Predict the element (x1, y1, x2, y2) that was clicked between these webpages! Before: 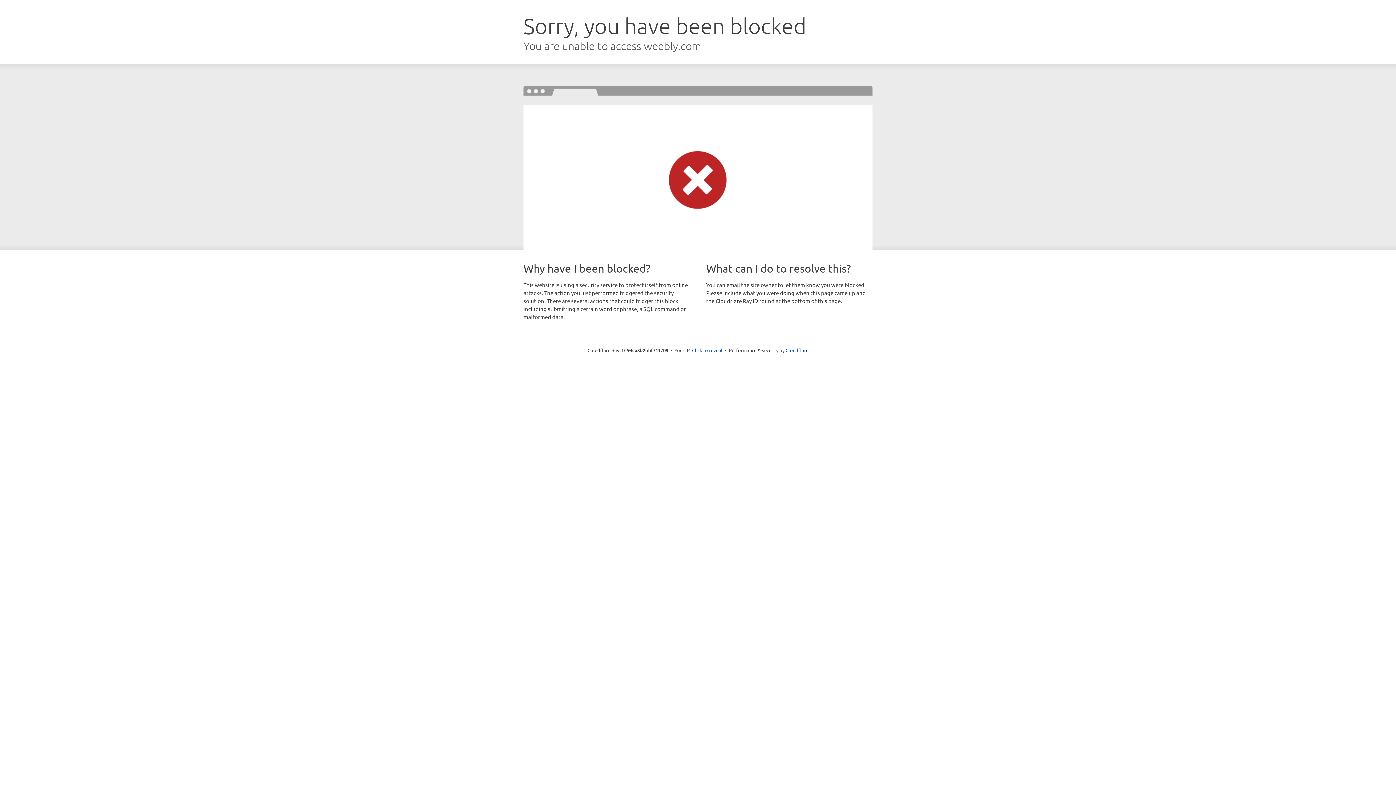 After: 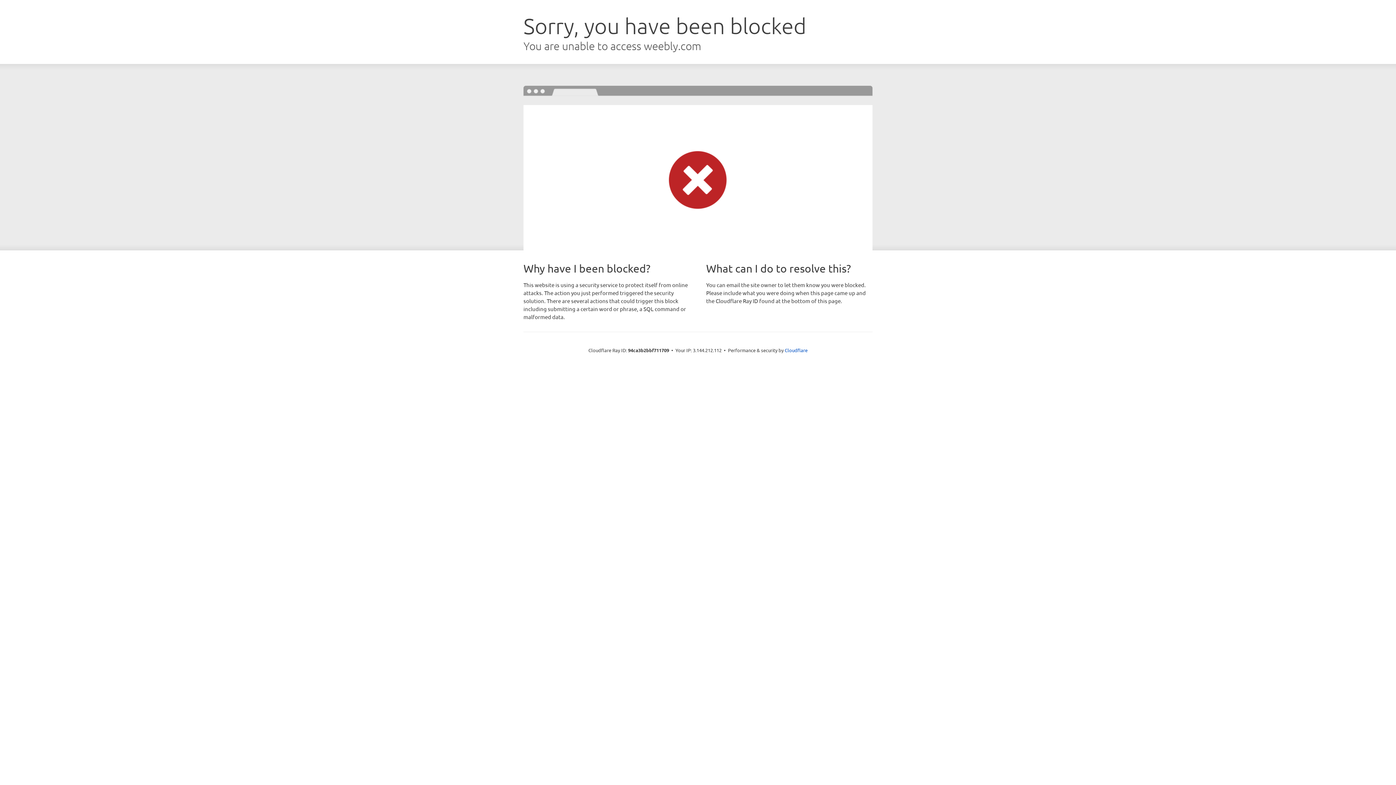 Action: bbox: (692, 346, 722, 353) label: Click to reveal